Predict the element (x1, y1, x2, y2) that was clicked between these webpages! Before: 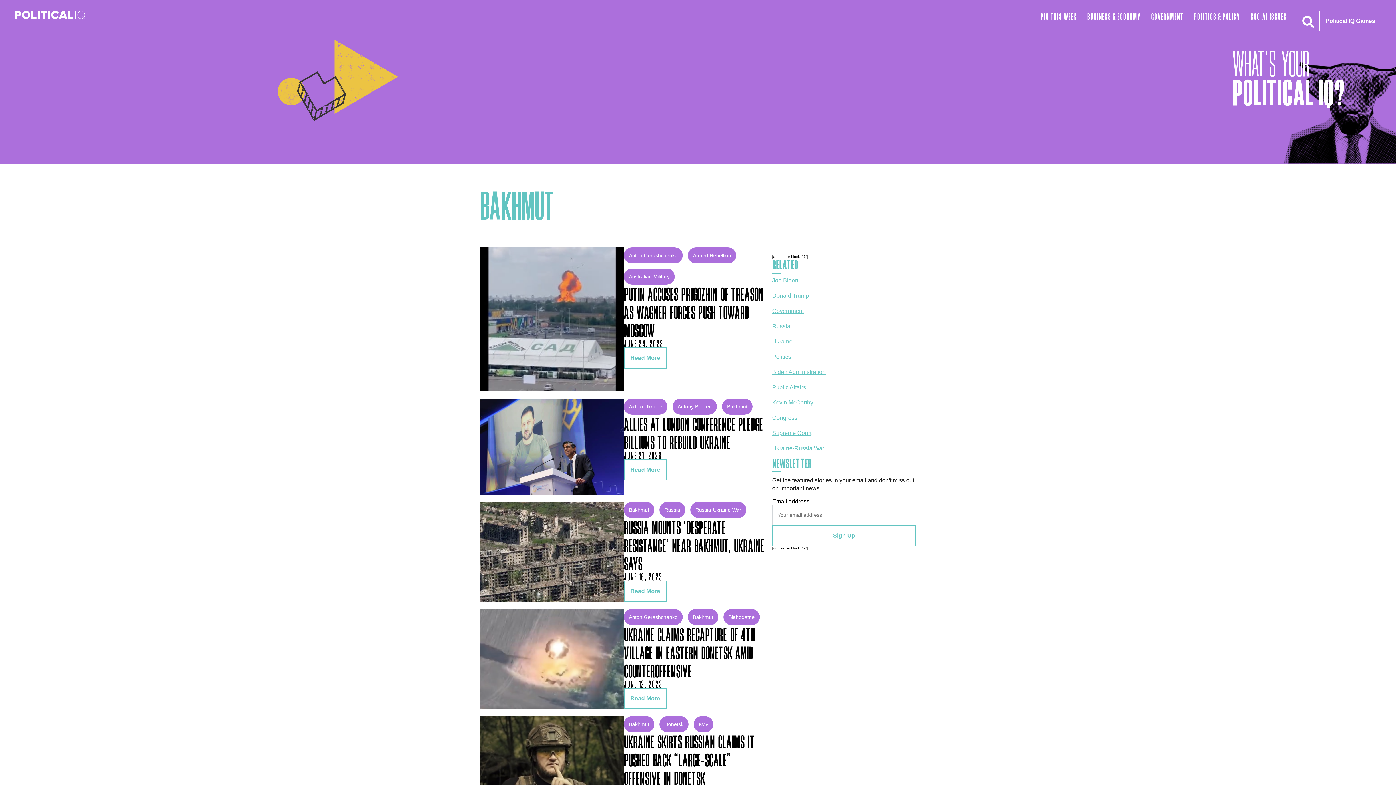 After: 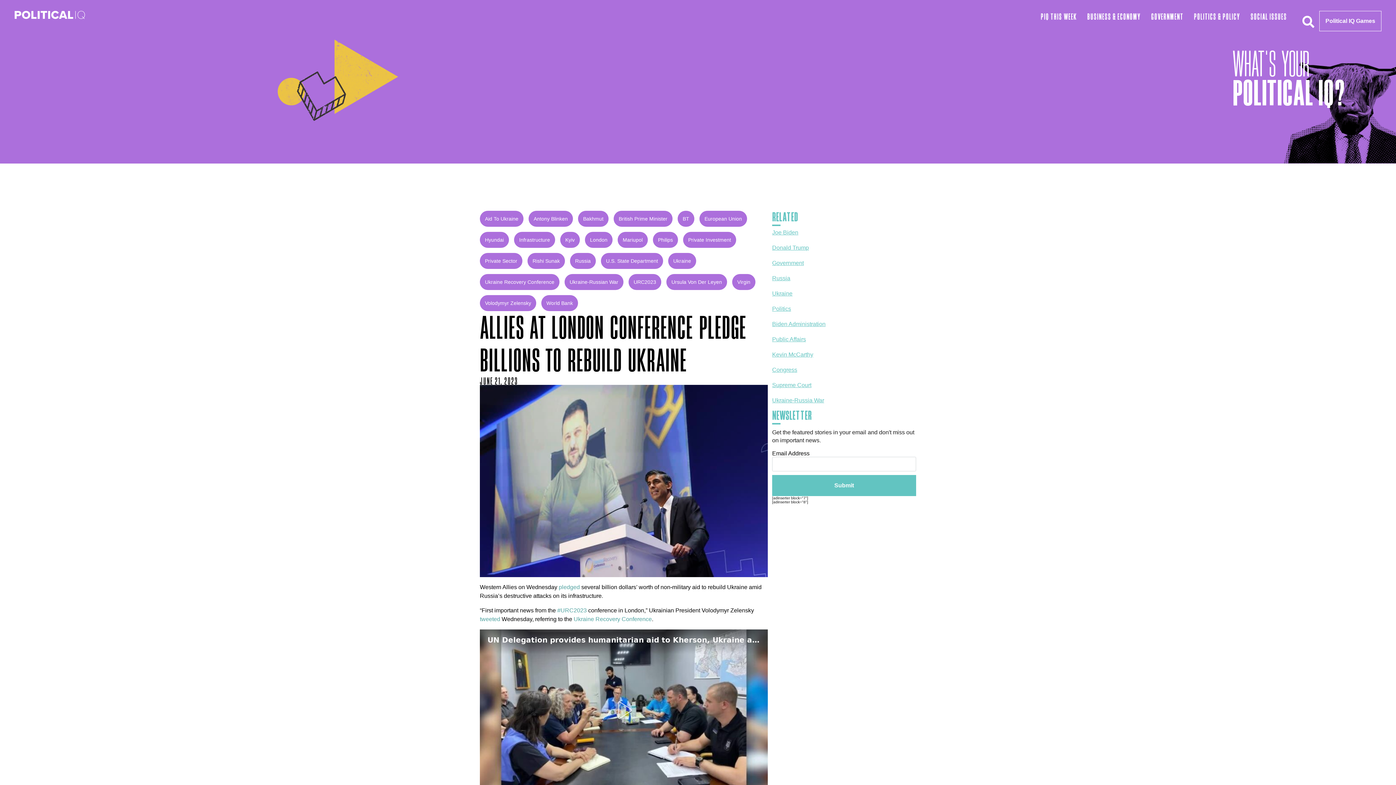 Action: label: Read More bbox: (624, 459, 666, 480)